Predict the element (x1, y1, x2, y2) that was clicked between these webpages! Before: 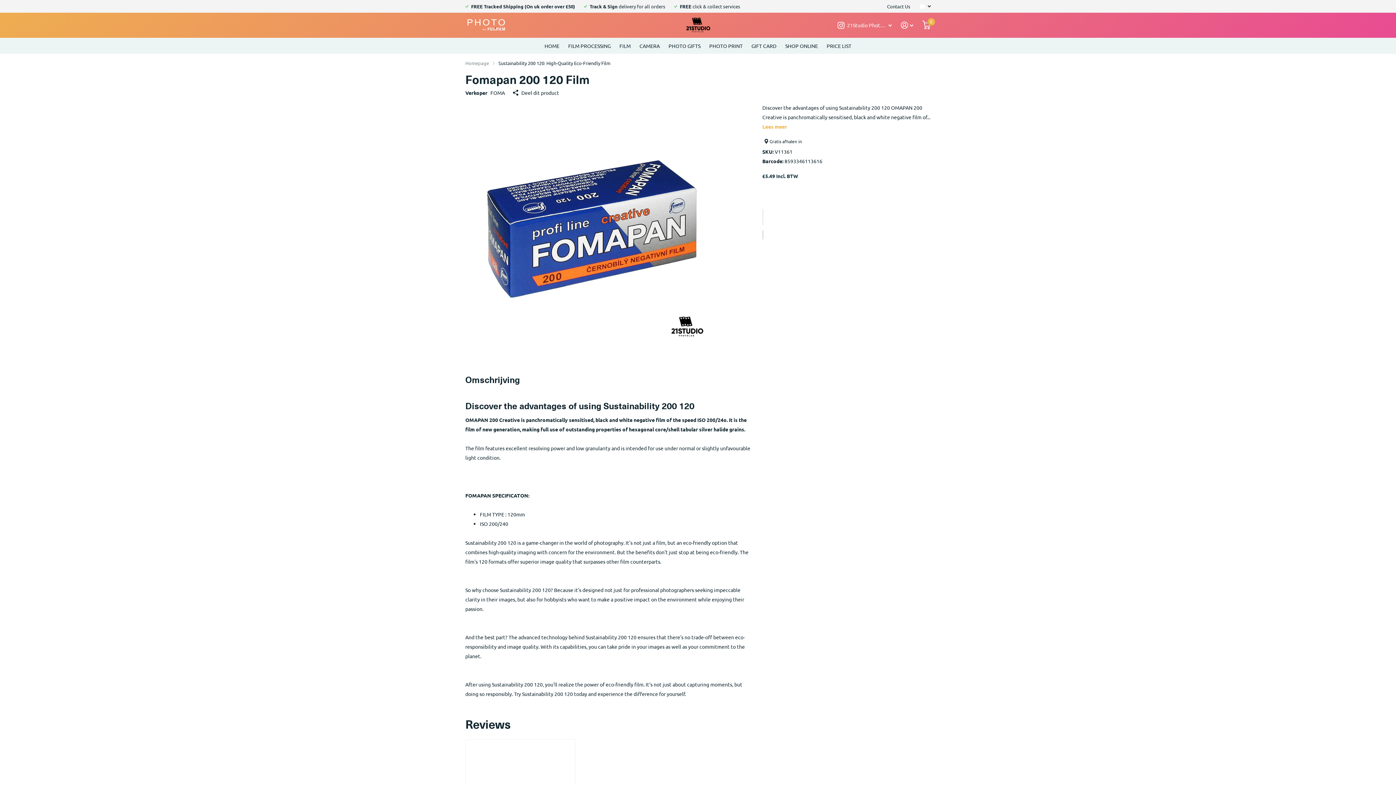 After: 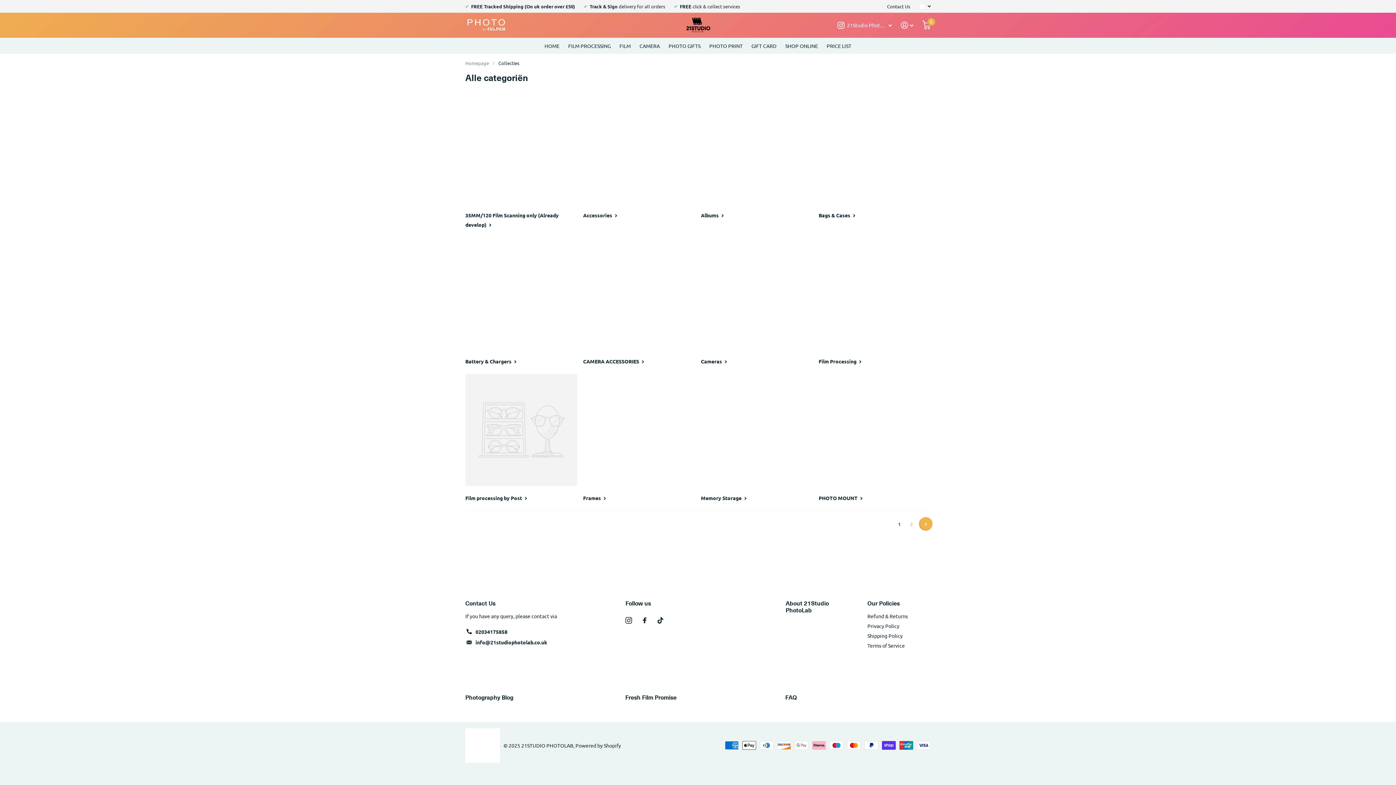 Action: bbox: (919, 0, 930, 12)